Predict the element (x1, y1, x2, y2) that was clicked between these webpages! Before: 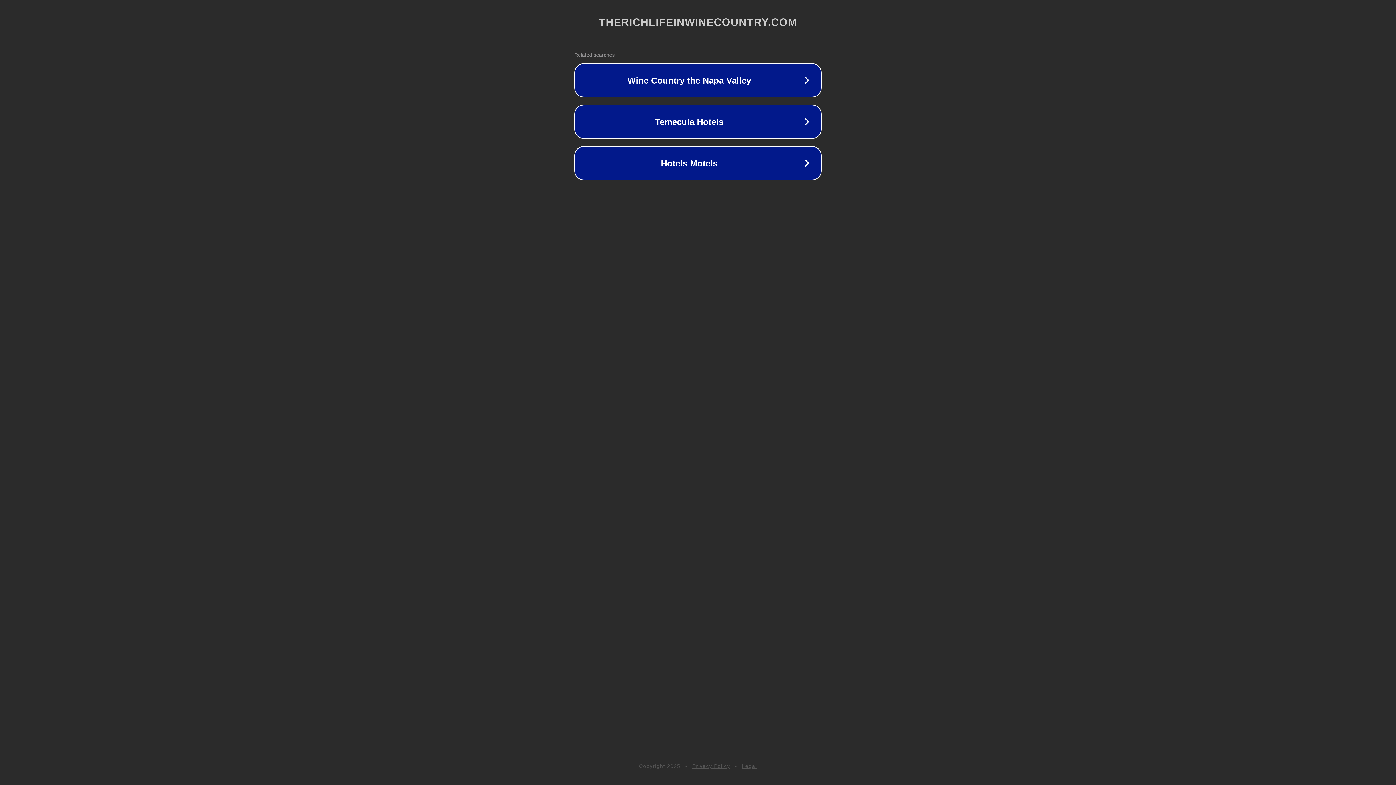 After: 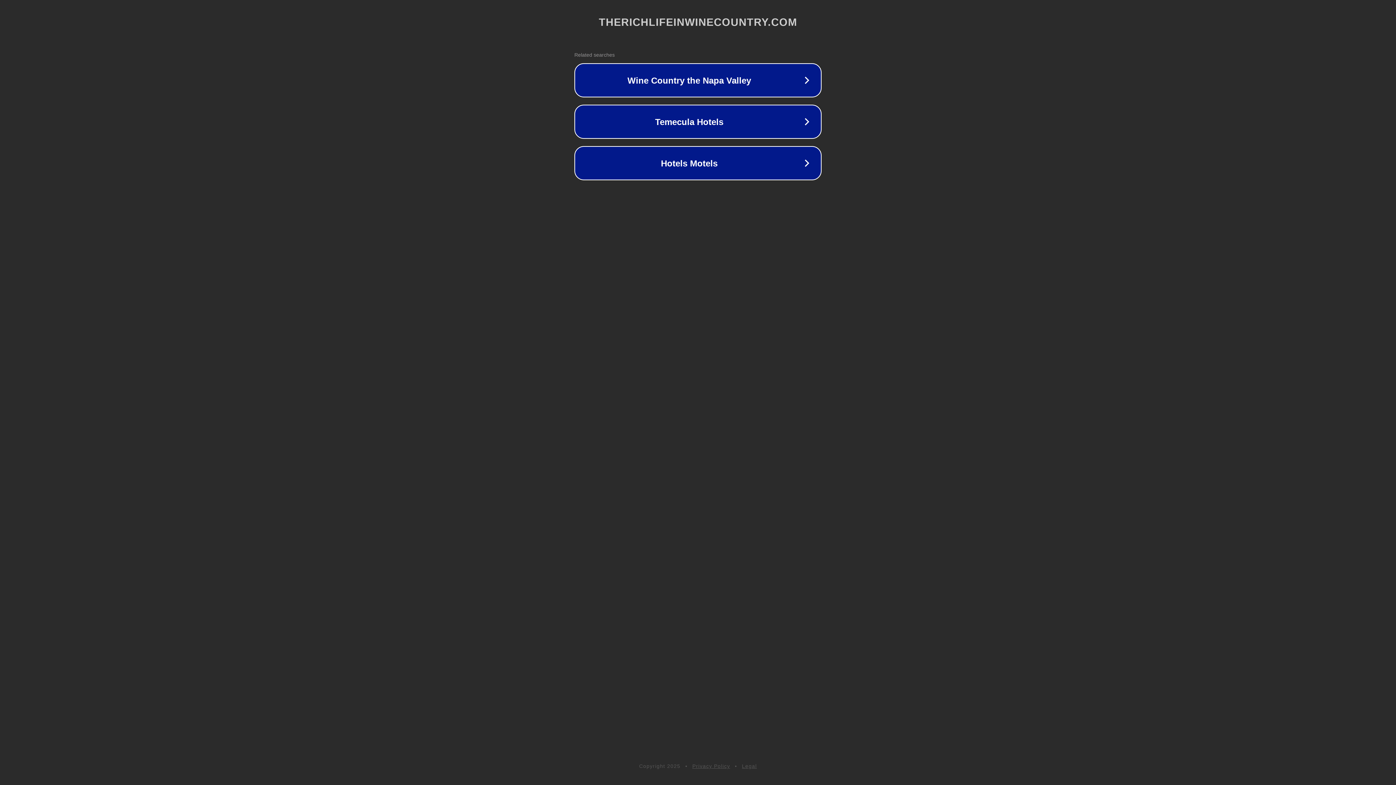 Action: label: Privacy Policy bbox: (692, 763, 730, 769)